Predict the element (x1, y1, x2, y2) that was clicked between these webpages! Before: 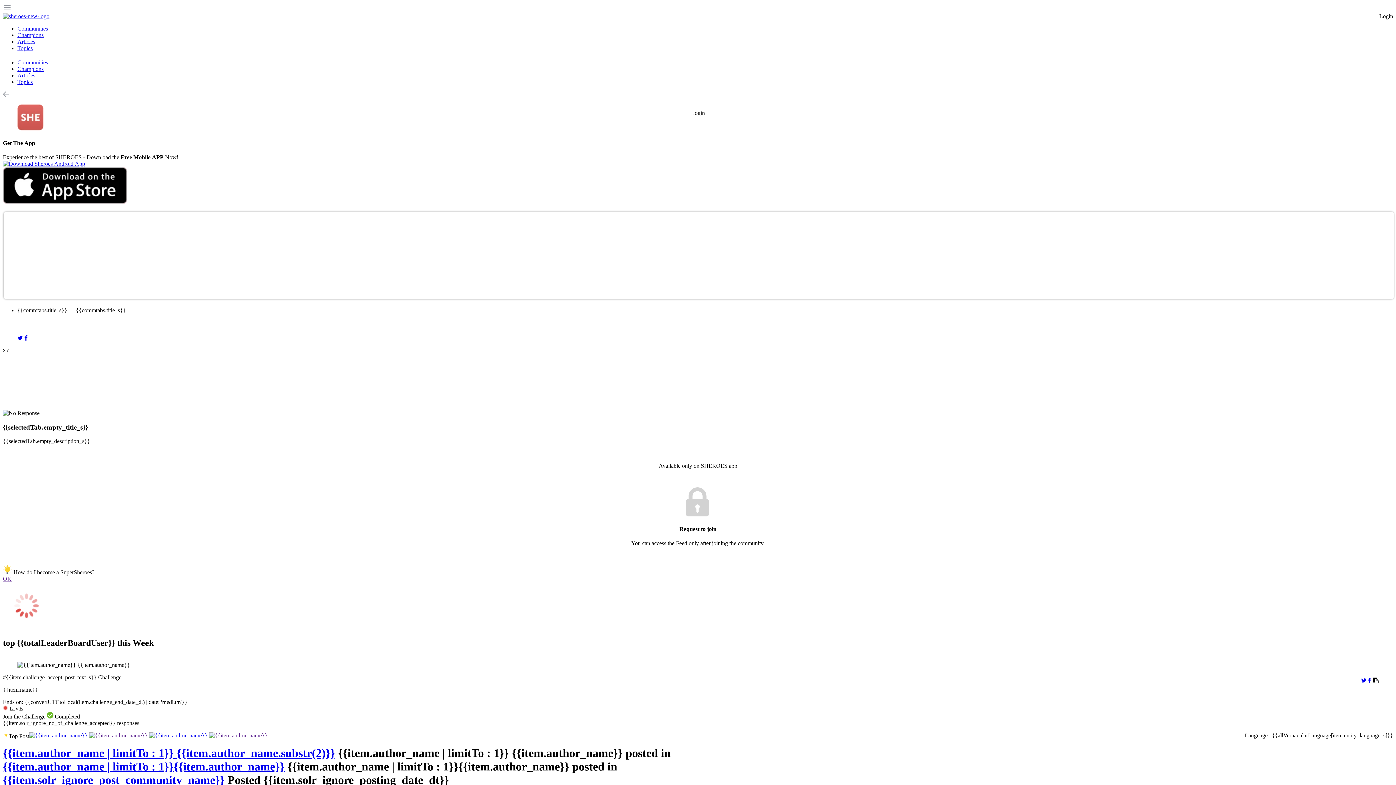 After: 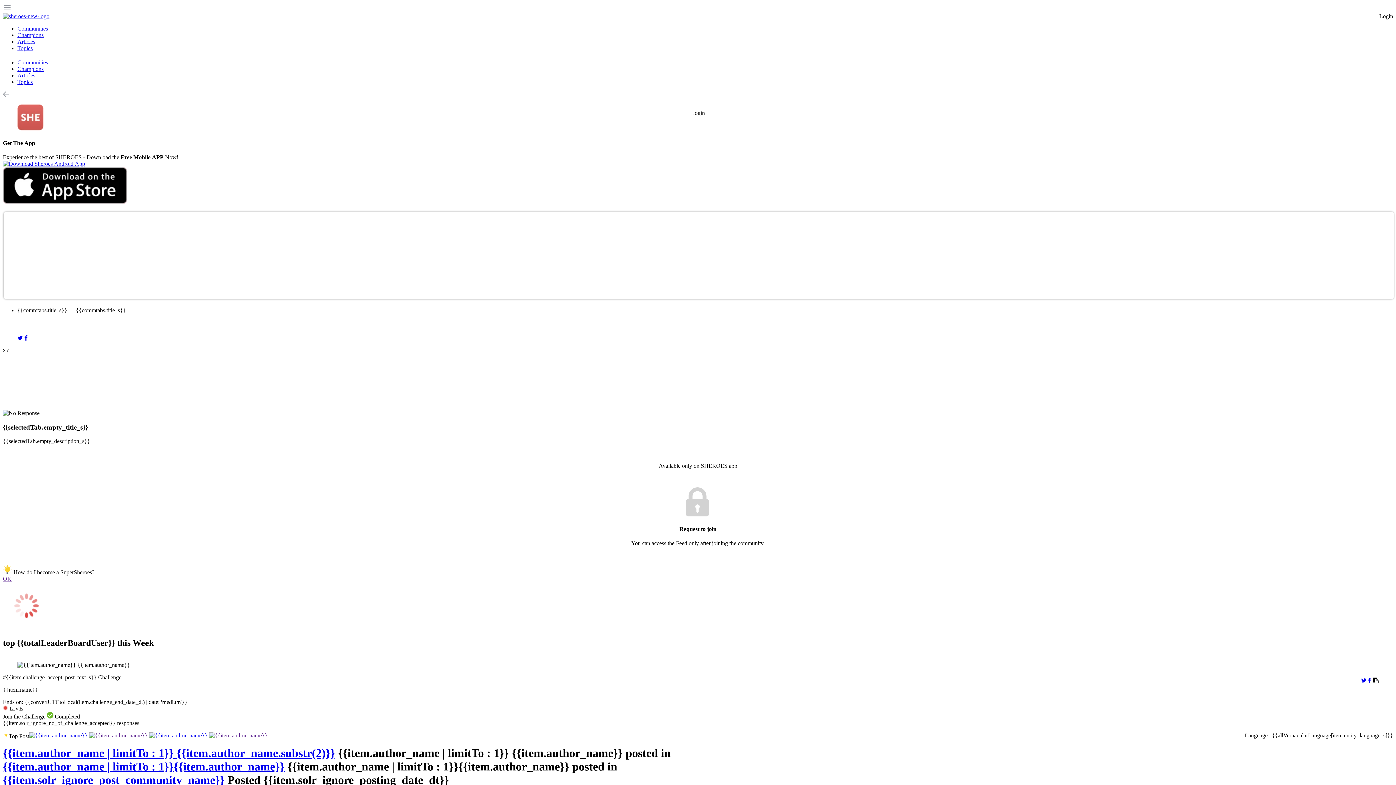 Action: label: Login bbox: (691, 109, 705, 116)